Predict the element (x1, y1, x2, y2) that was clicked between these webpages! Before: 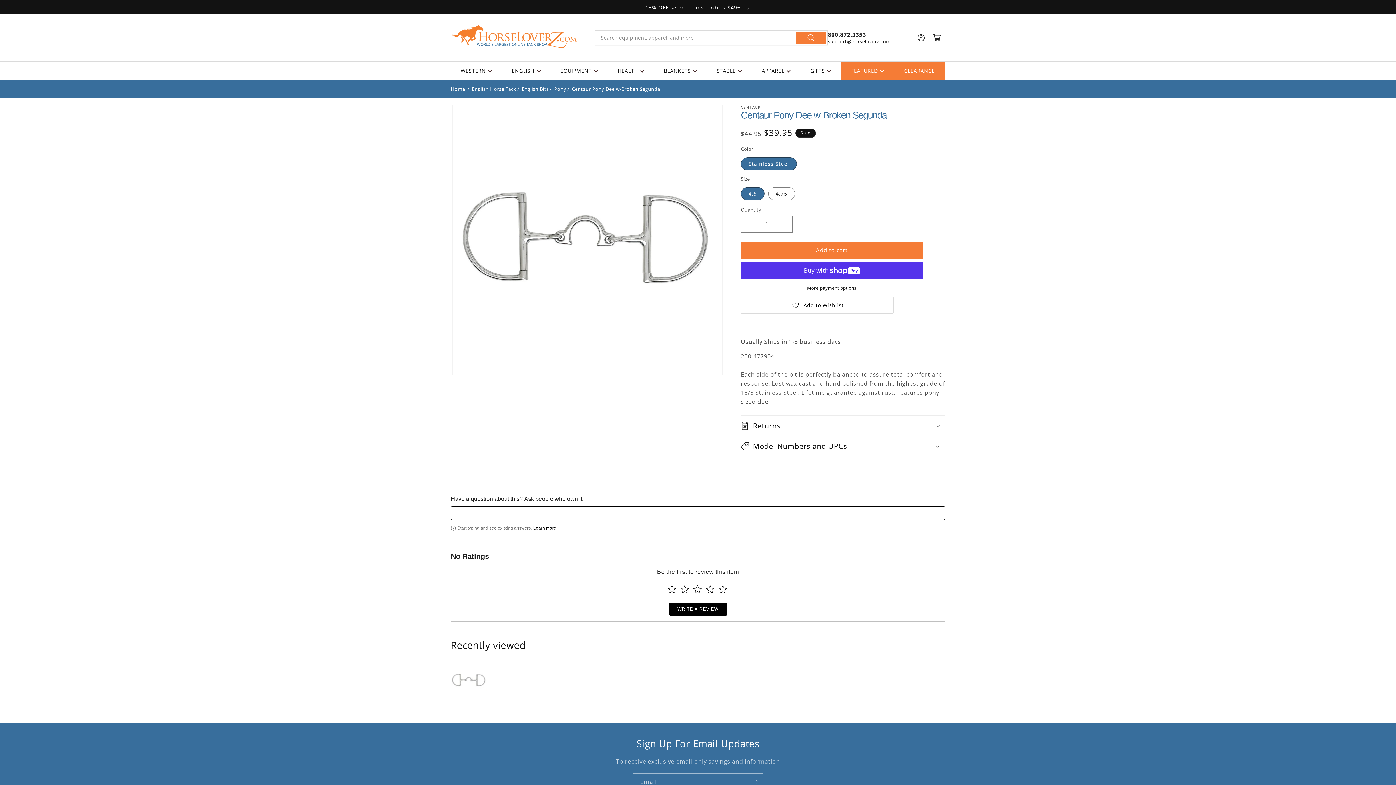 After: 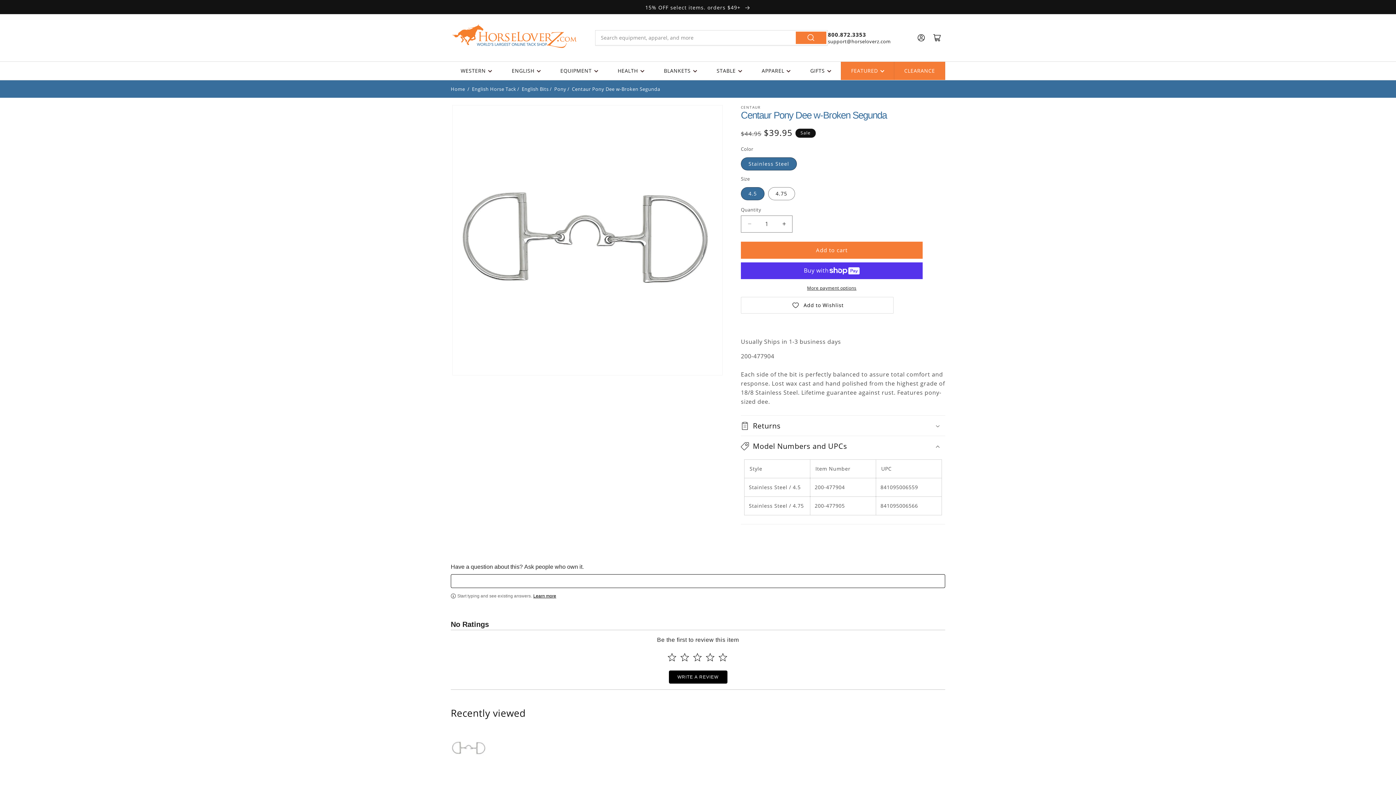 Action: bbox: (741, 436, 945, 456) label: Model Numbers and UPCs